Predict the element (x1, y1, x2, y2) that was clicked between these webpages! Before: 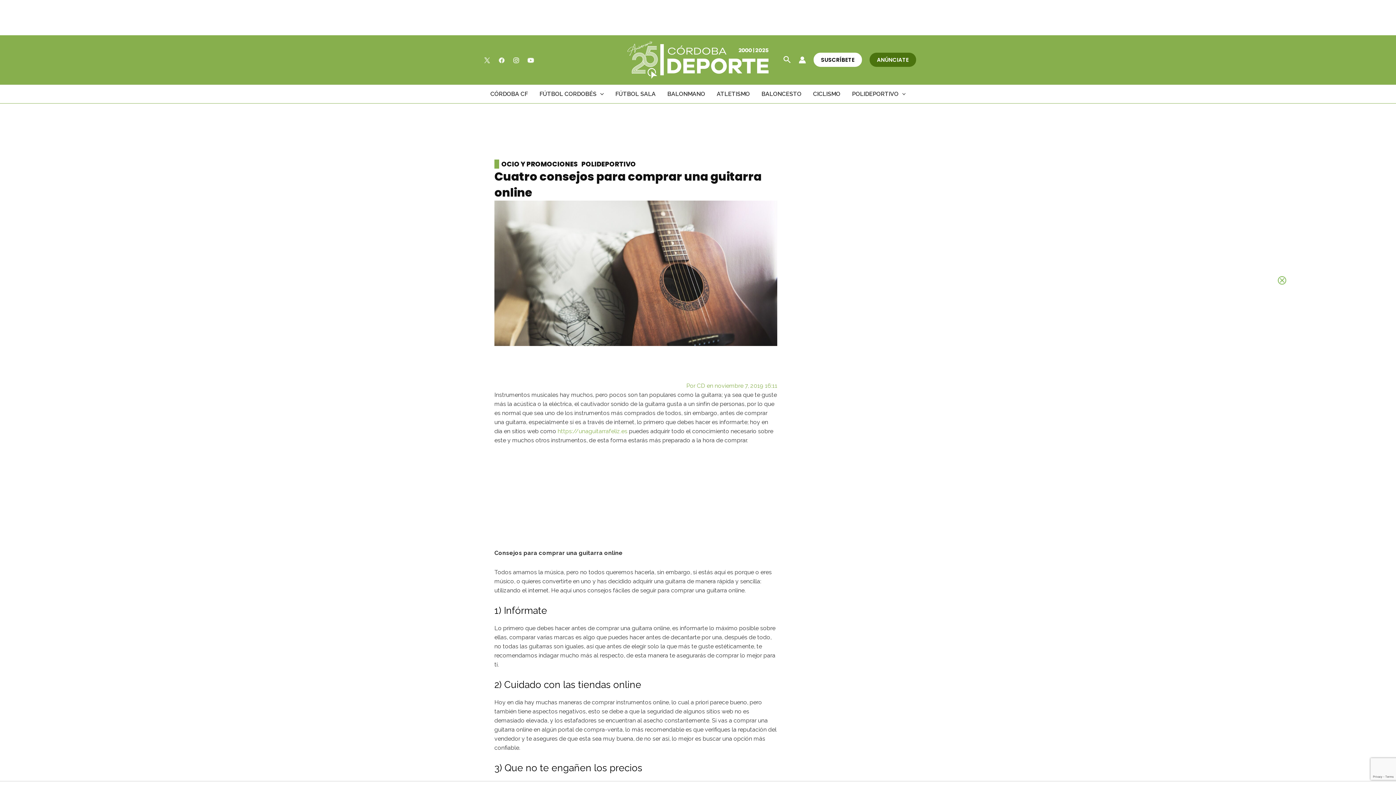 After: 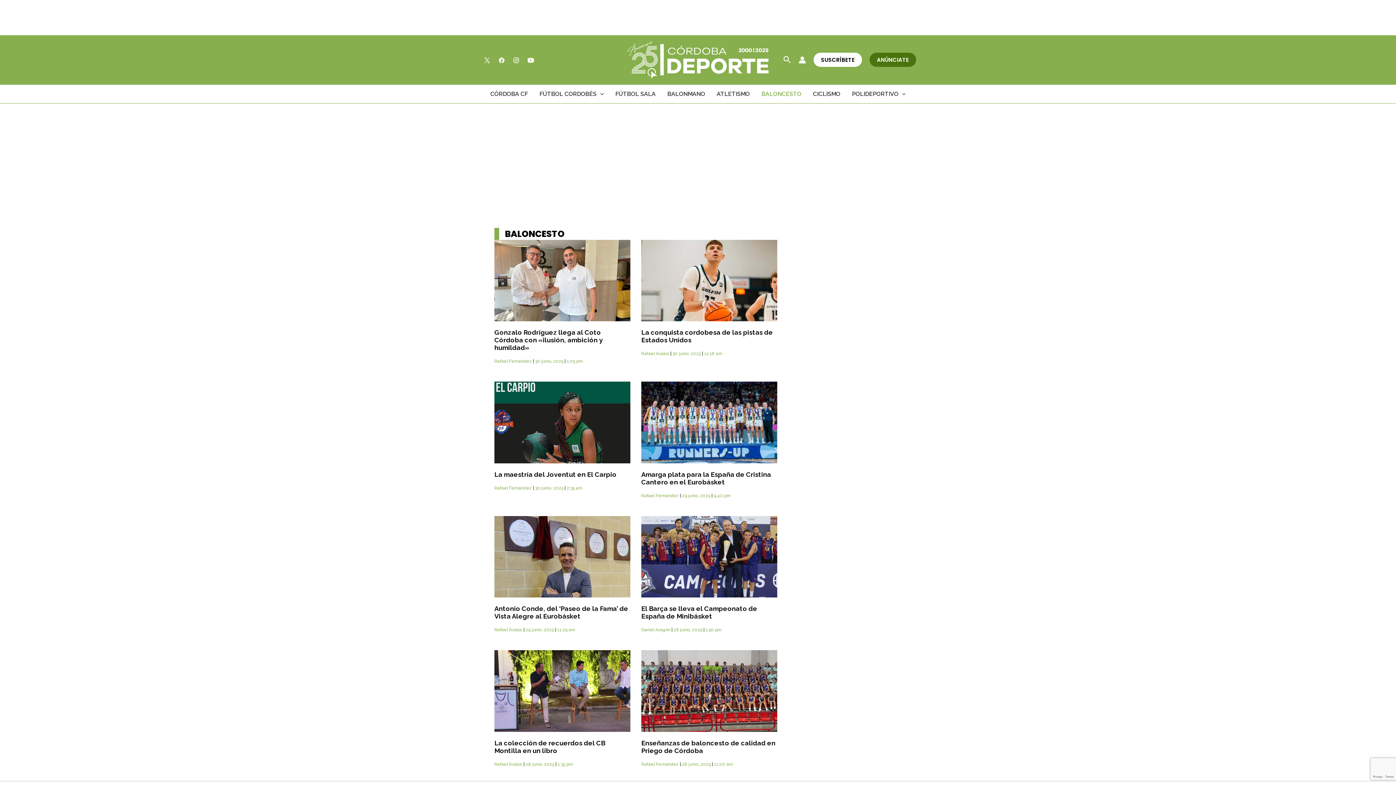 Action: bbox: (755, 85, 807, 103) label: BALONCESTO